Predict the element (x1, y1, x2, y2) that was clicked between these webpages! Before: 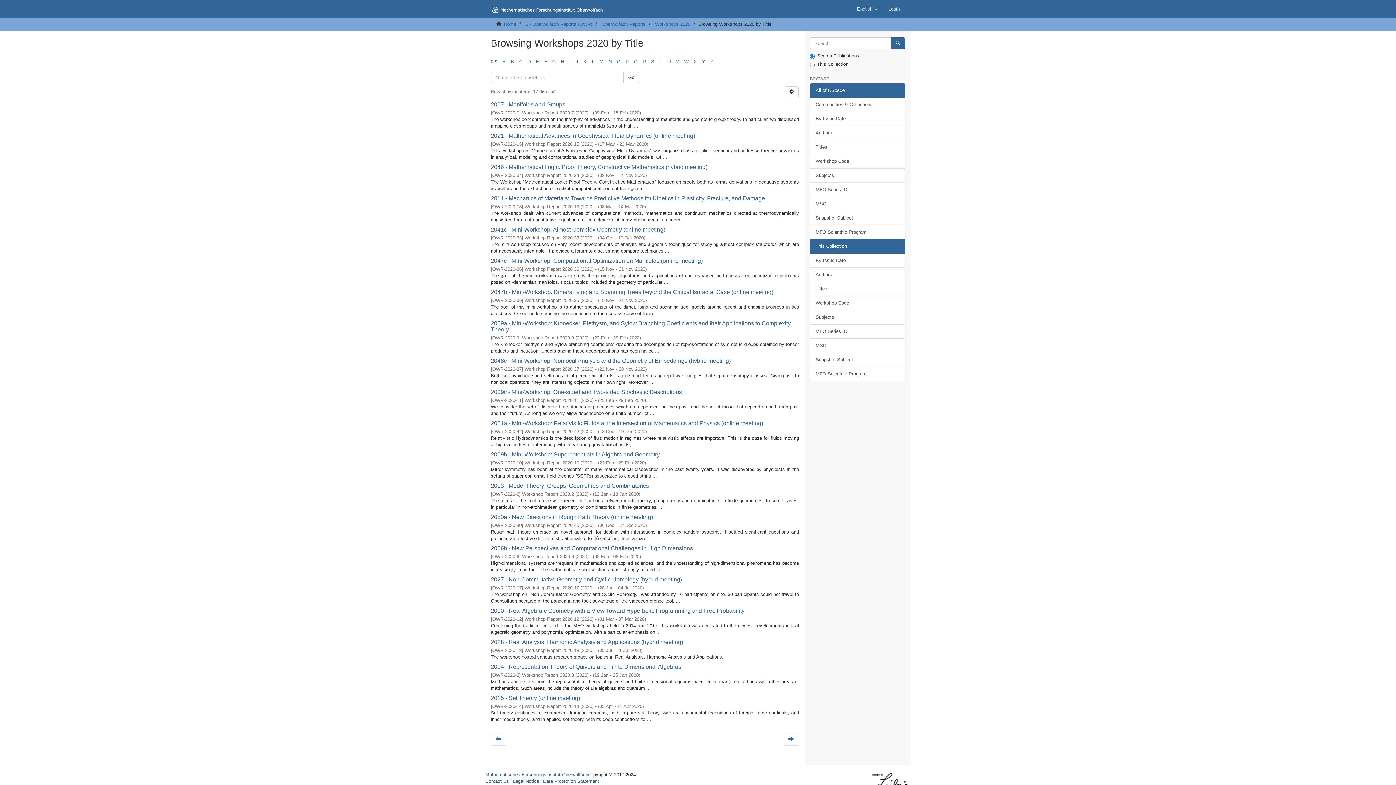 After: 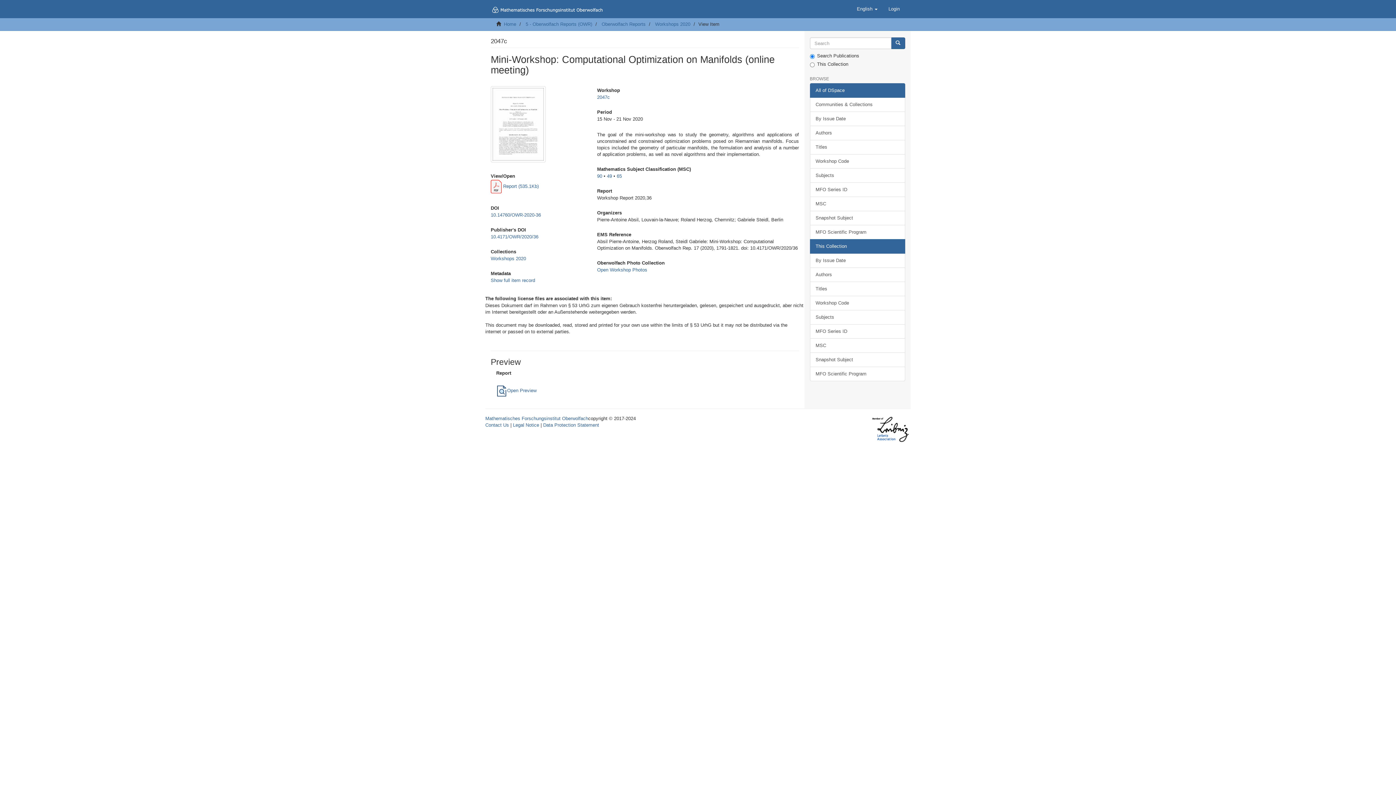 Action: bbox: (490, 257, 702, 264) label: 2047c - Mini-Workshop: Computational Optimization on Manifolds (online meeting)